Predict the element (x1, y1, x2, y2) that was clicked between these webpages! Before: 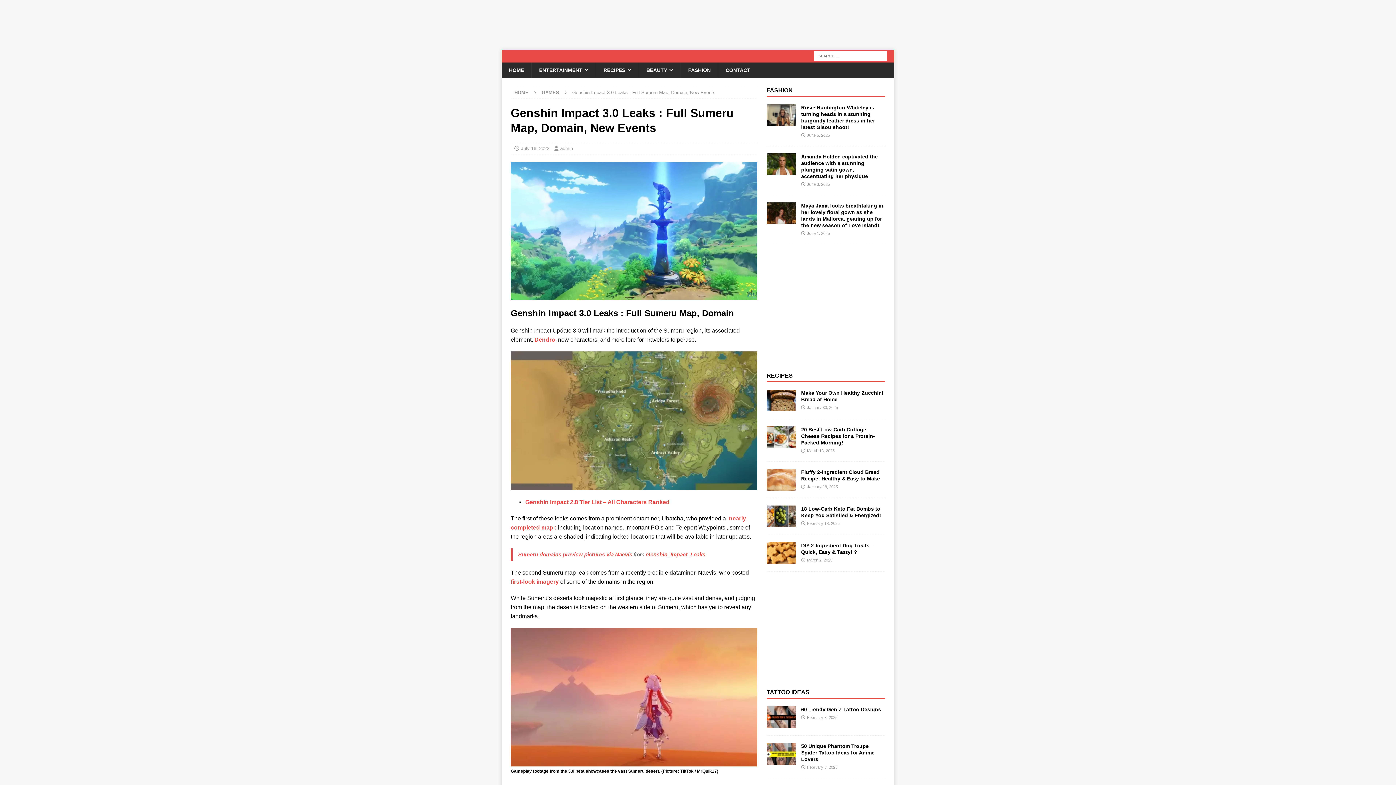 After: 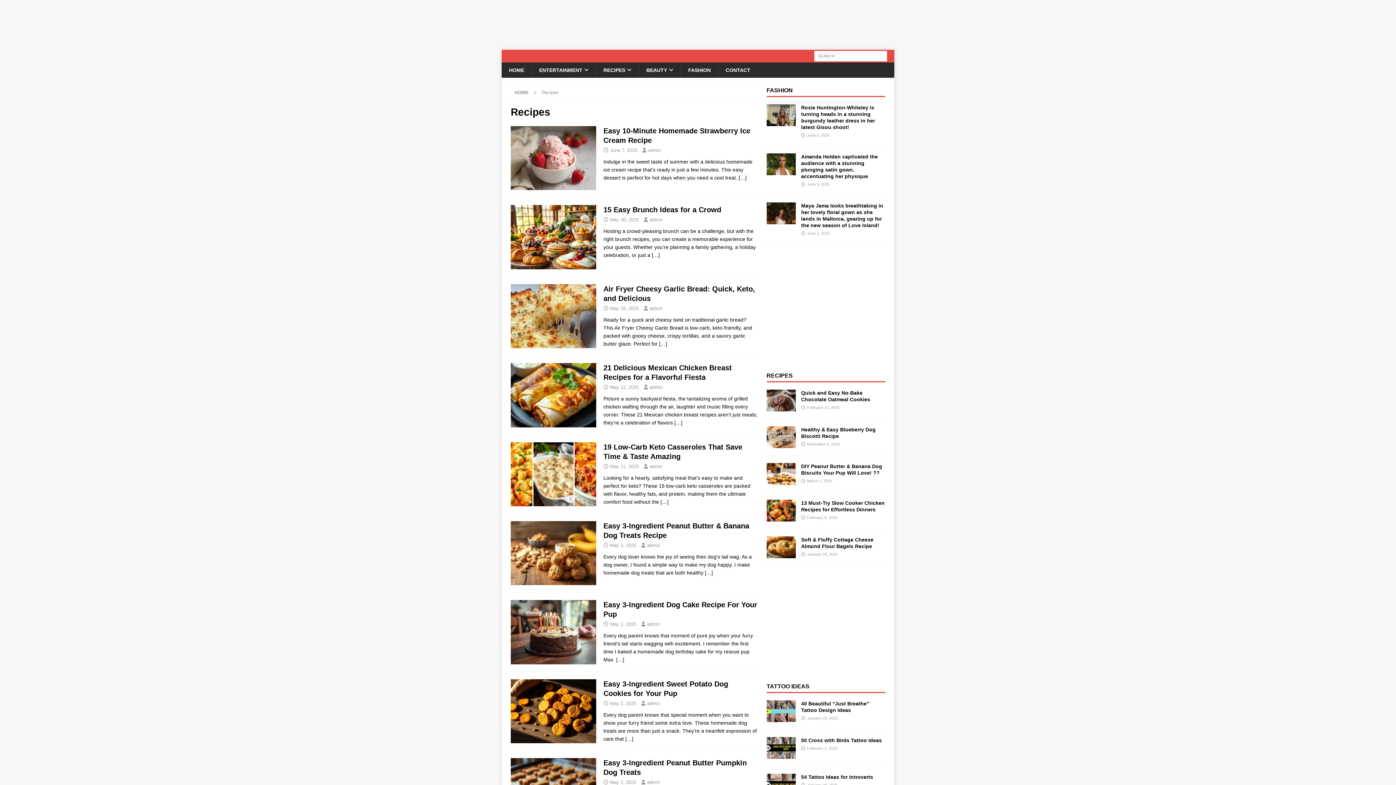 Action: label: RECIPES bbox: (596, 62, 638, 77)